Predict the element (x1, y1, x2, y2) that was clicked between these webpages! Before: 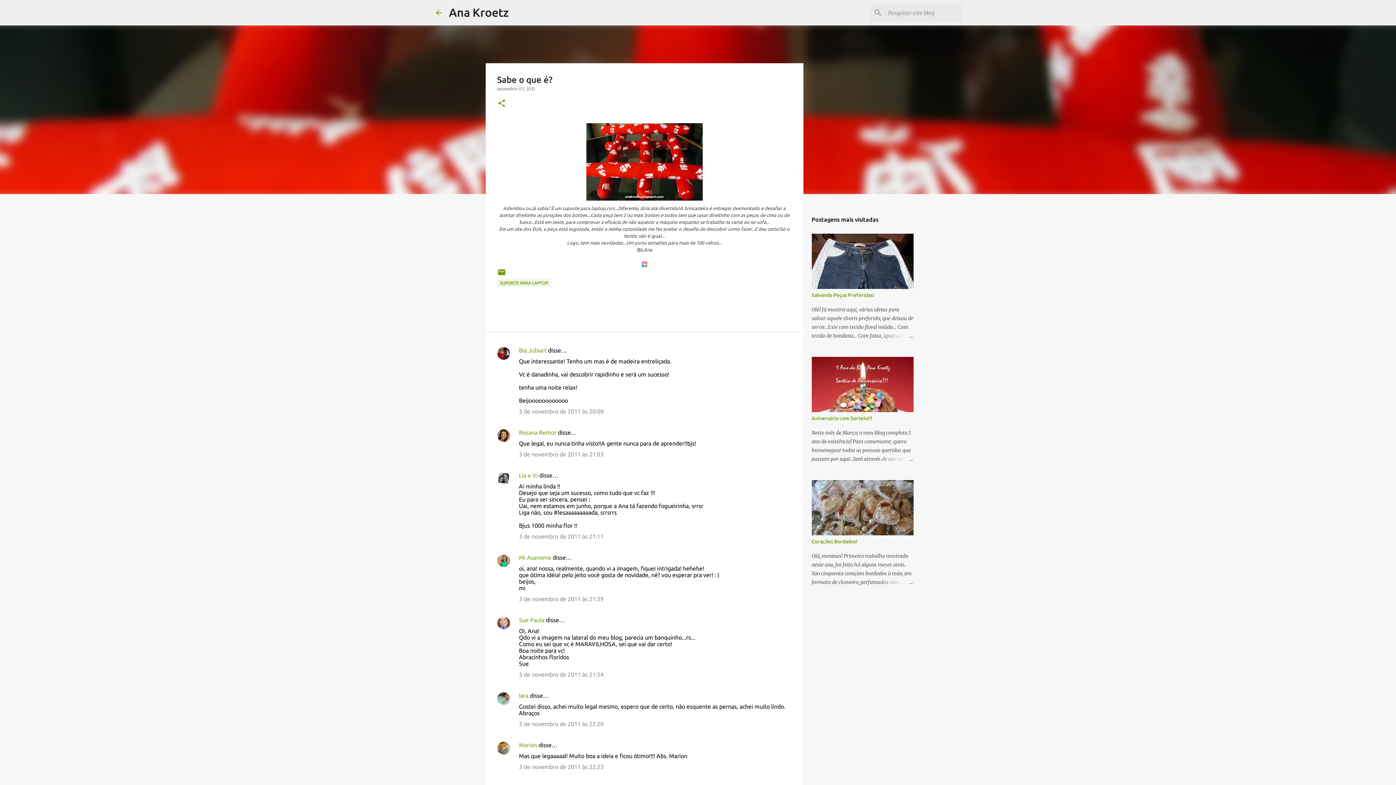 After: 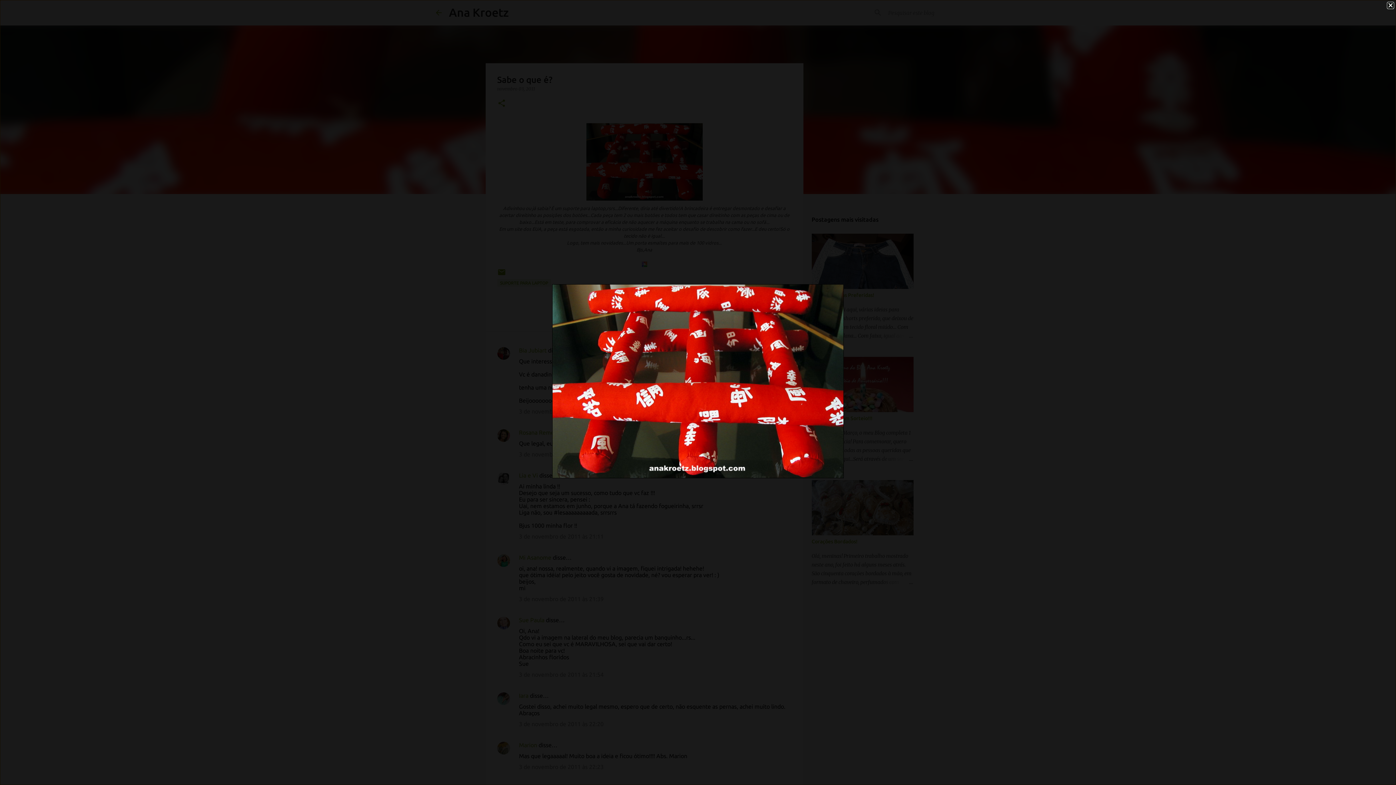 Action: bbox: (586, 194, 702, 202)